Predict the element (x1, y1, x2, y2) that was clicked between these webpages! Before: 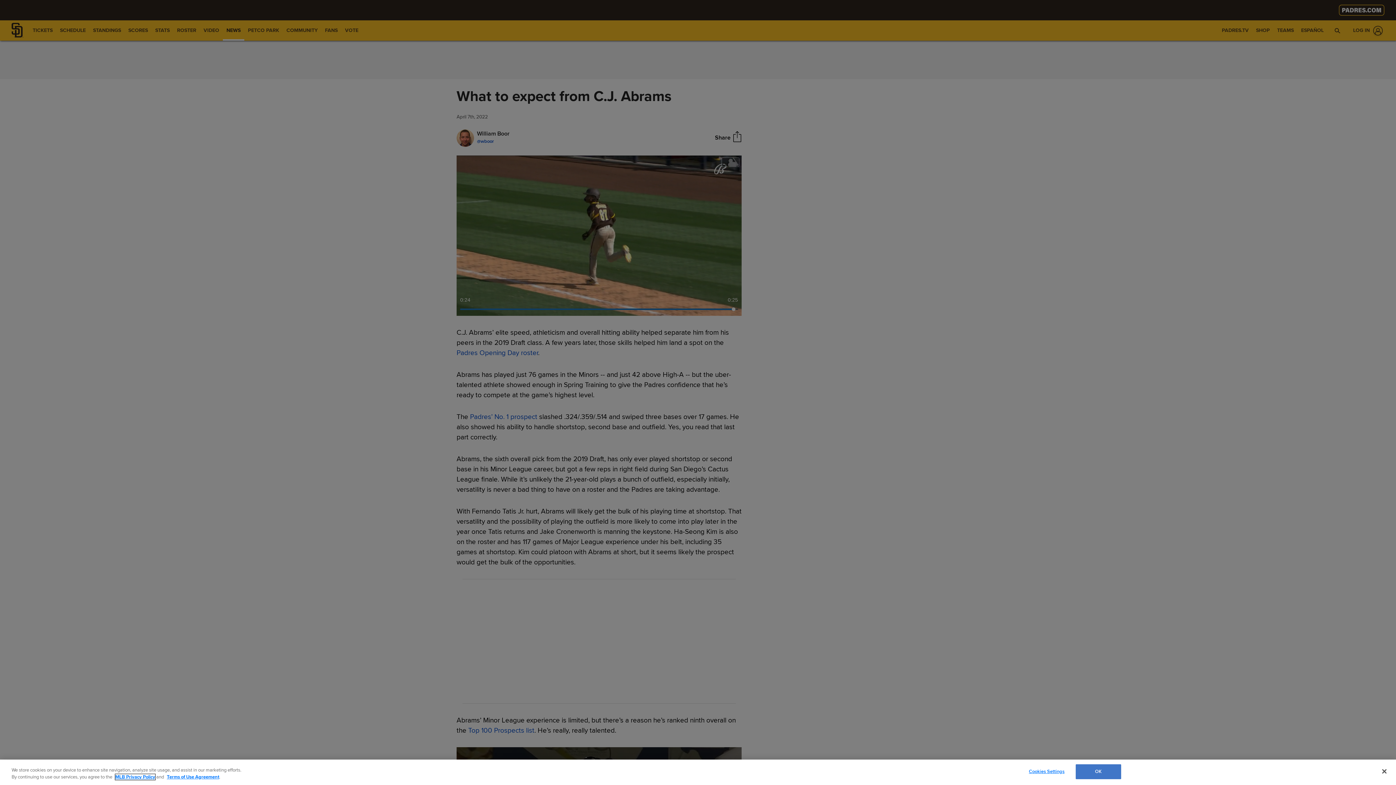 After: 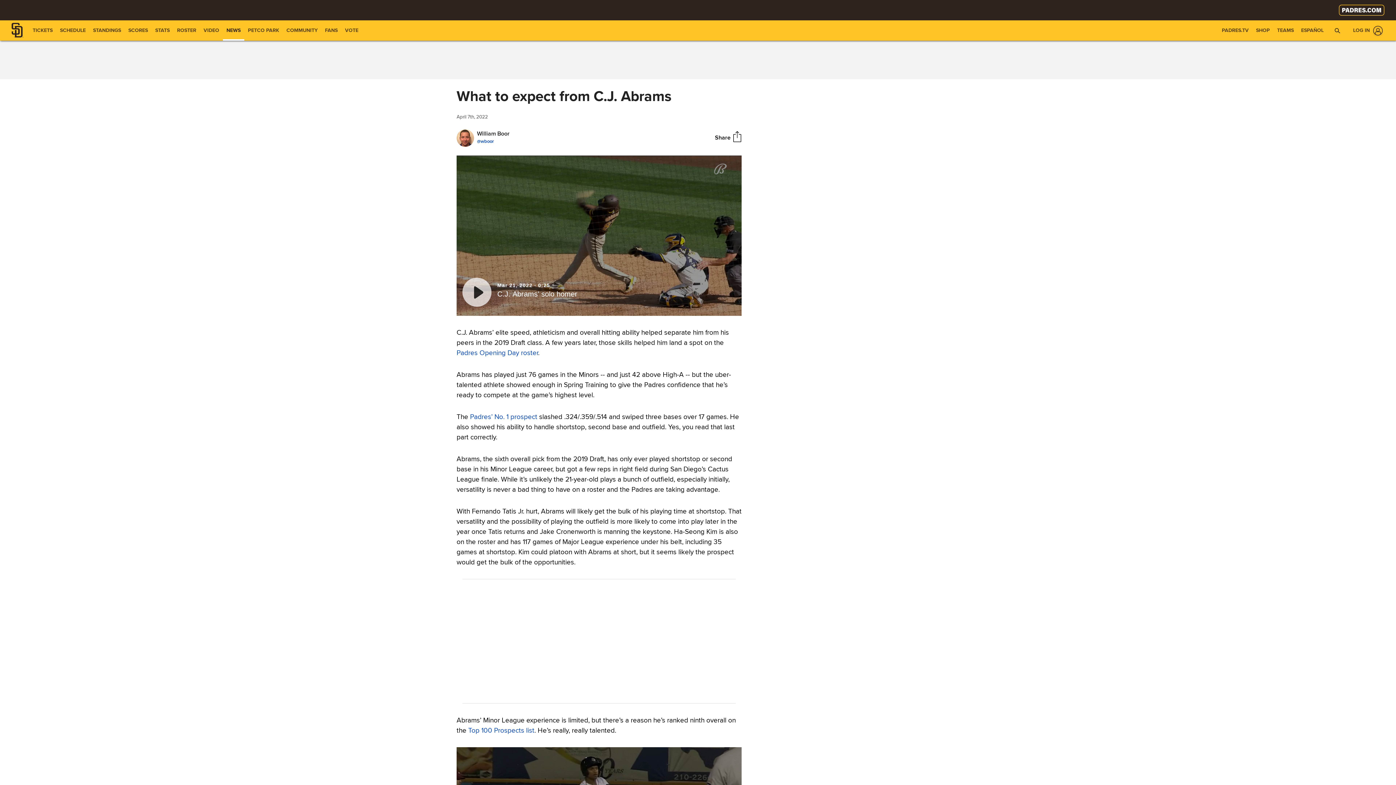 Action: label: Close bbox: (1376, 763, 1392, 779)